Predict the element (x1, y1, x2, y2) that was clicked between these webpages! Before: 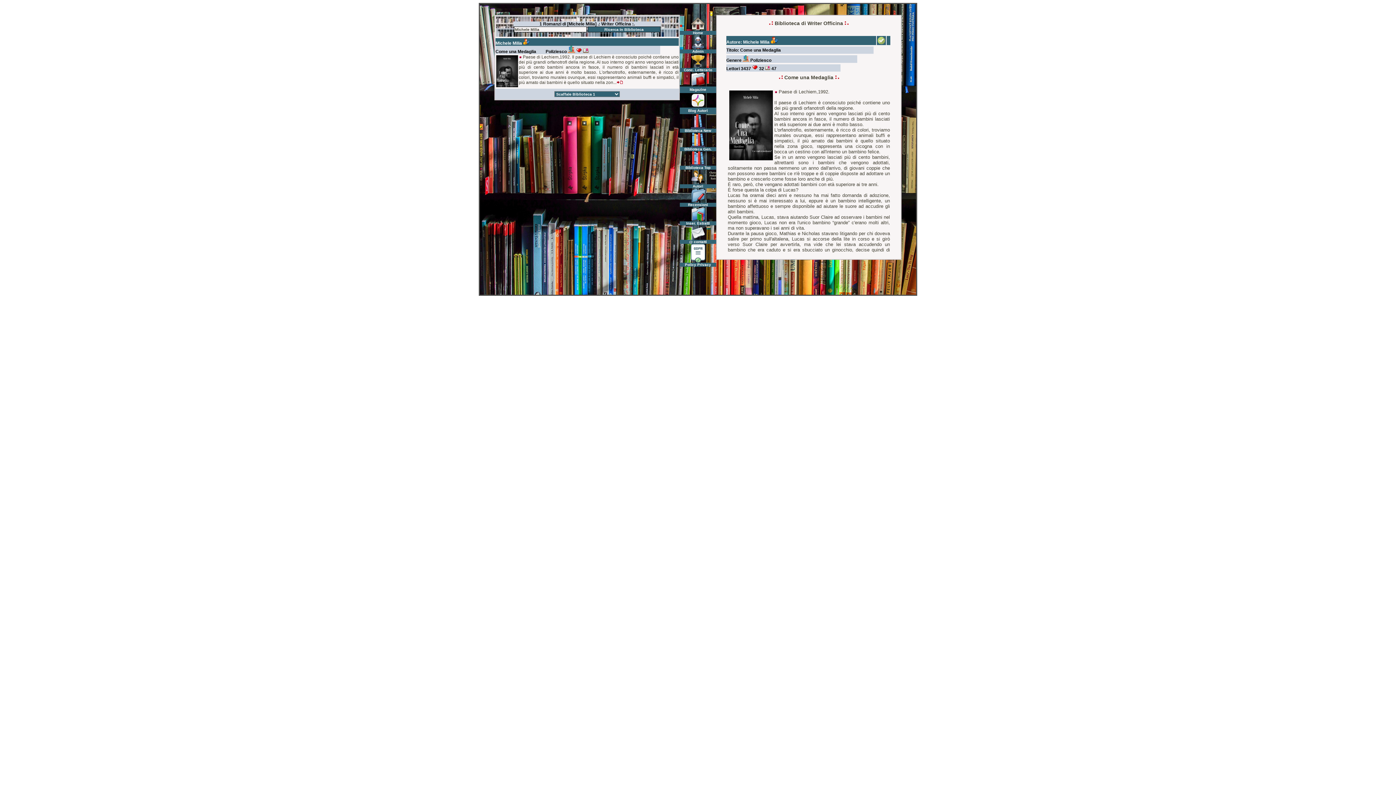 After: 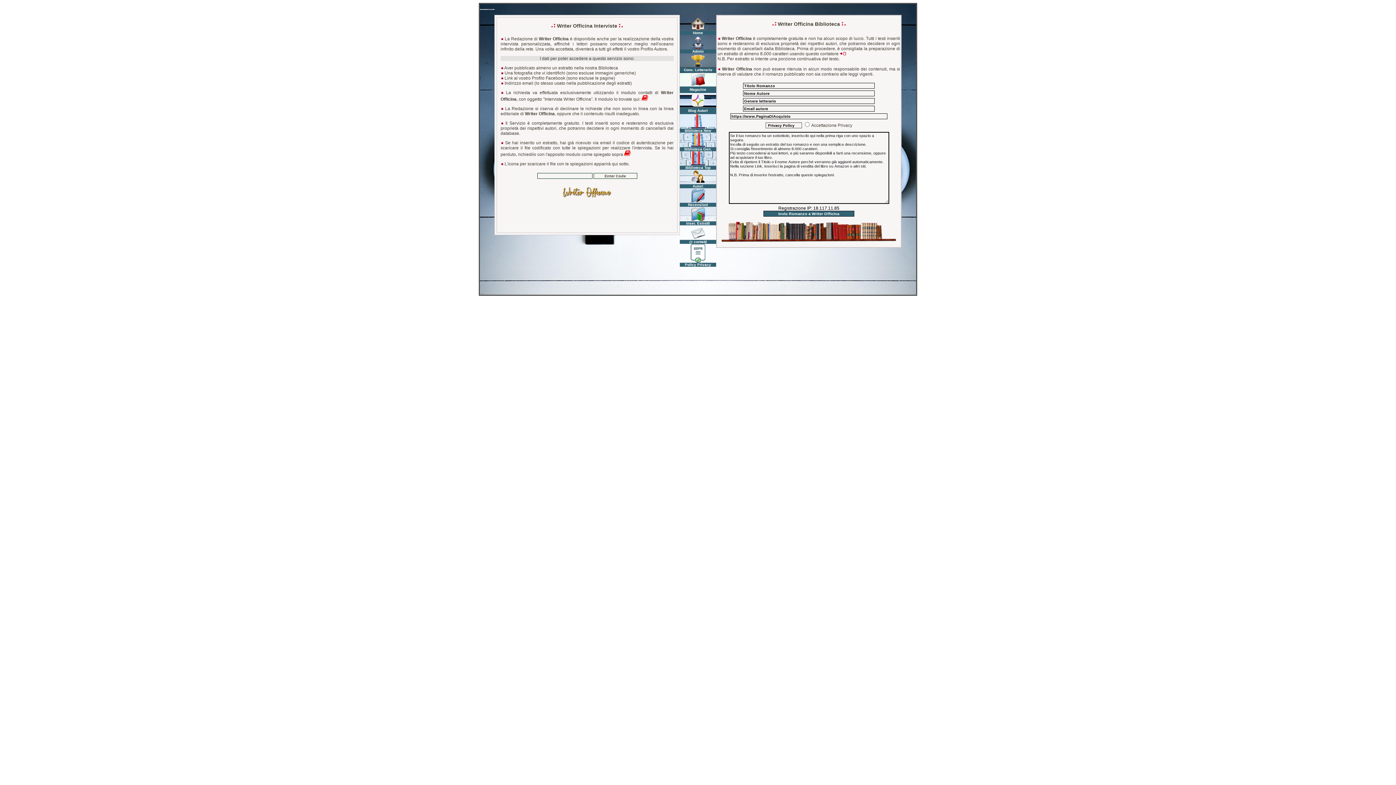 Action: bbox: (690, 218, 705, 222)